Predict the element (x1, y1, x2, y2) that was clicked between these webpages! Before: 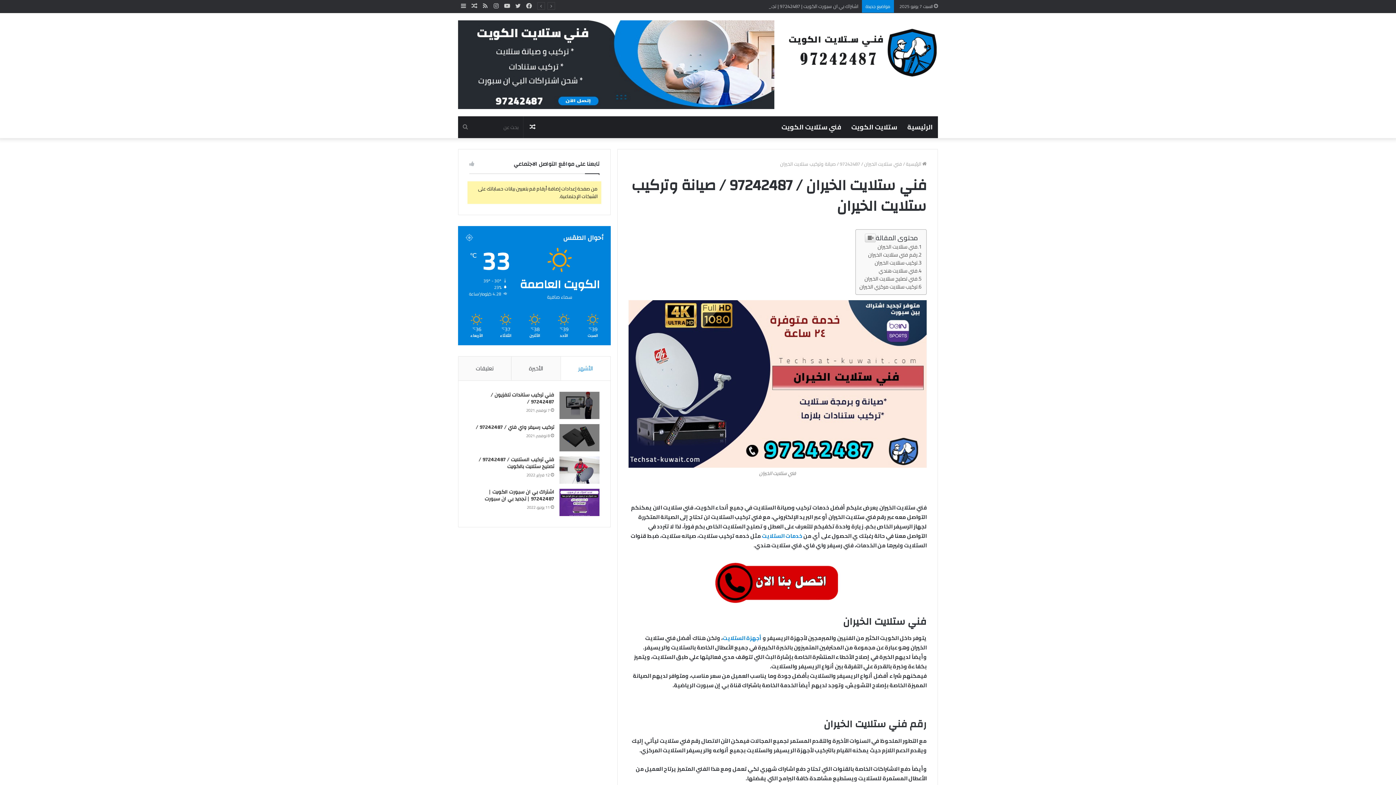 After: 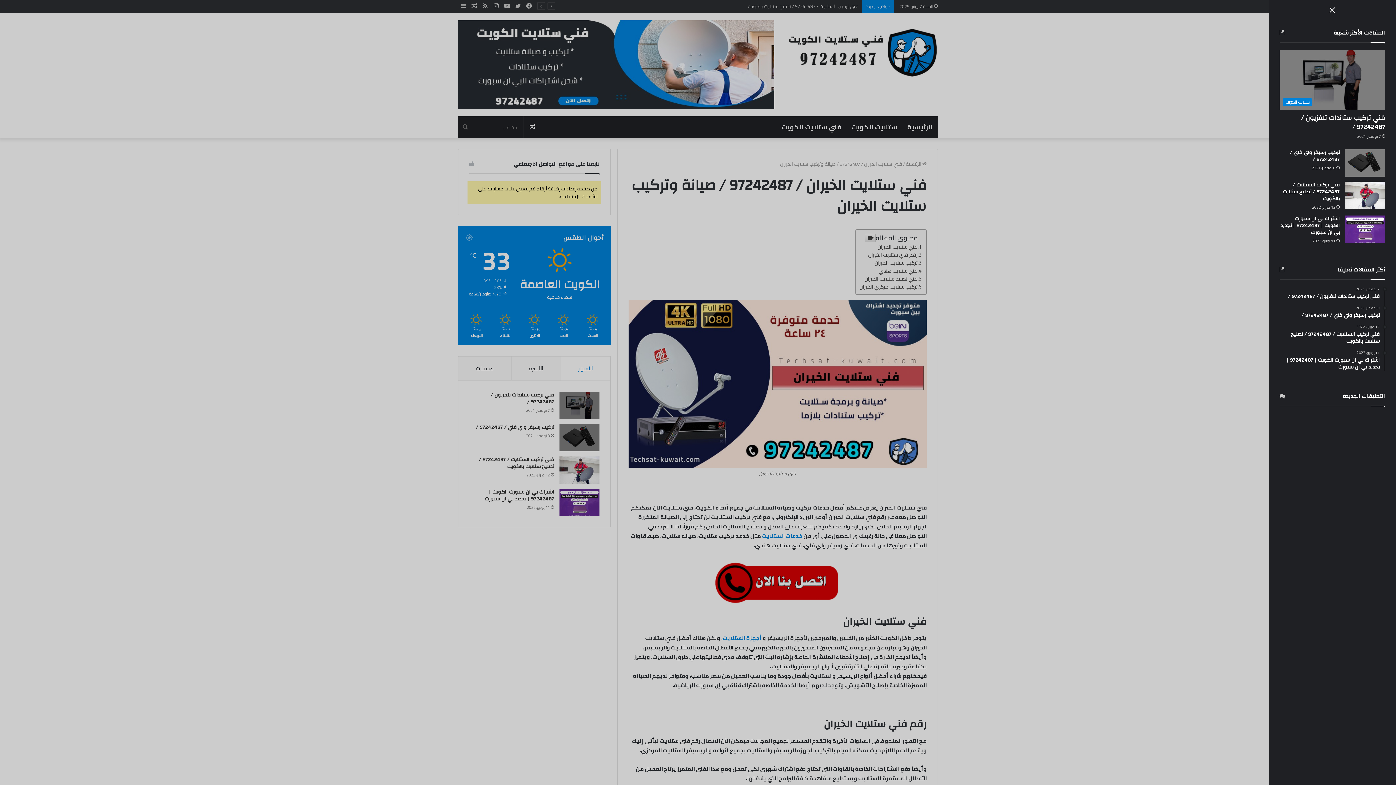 Action: label: إضافة عمود جانبي bbox: (458, 0, 469, 12)